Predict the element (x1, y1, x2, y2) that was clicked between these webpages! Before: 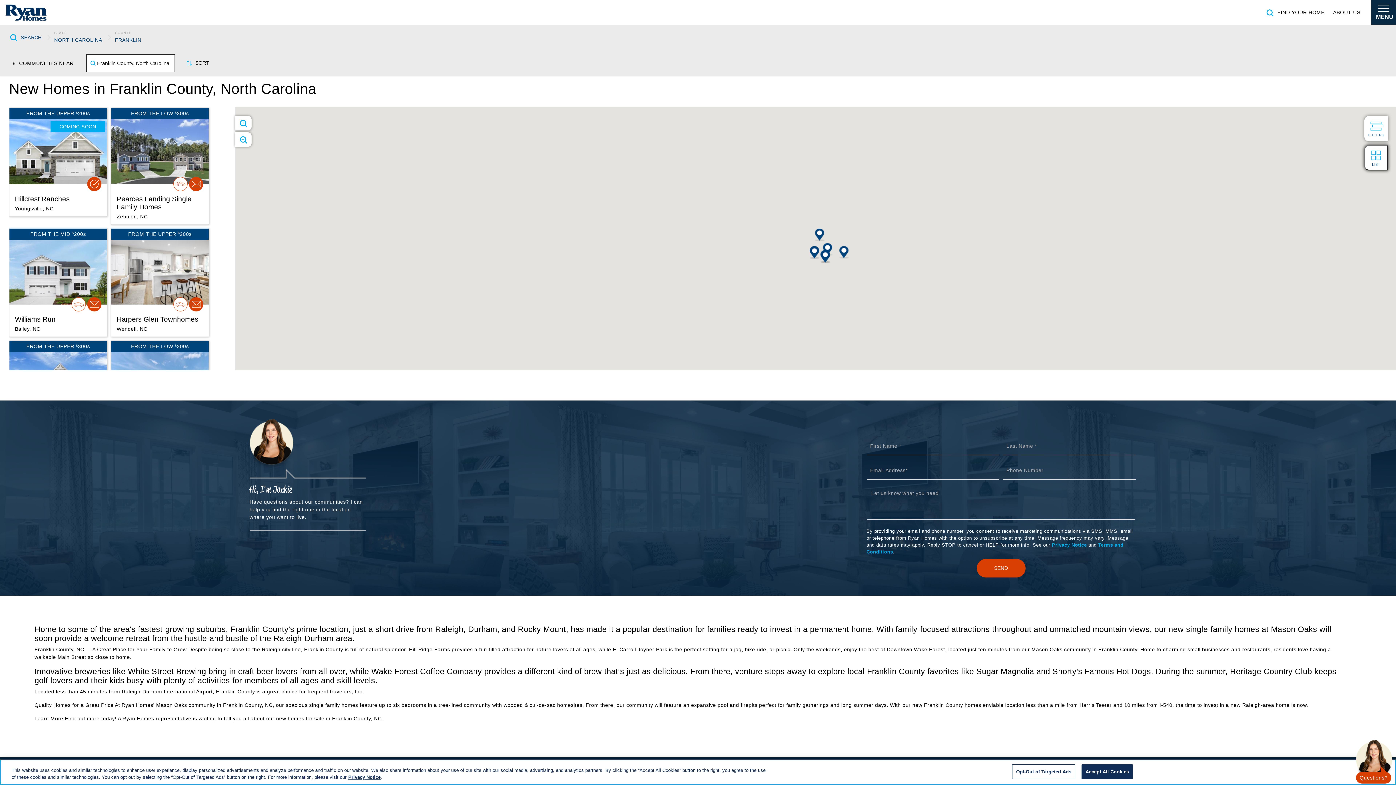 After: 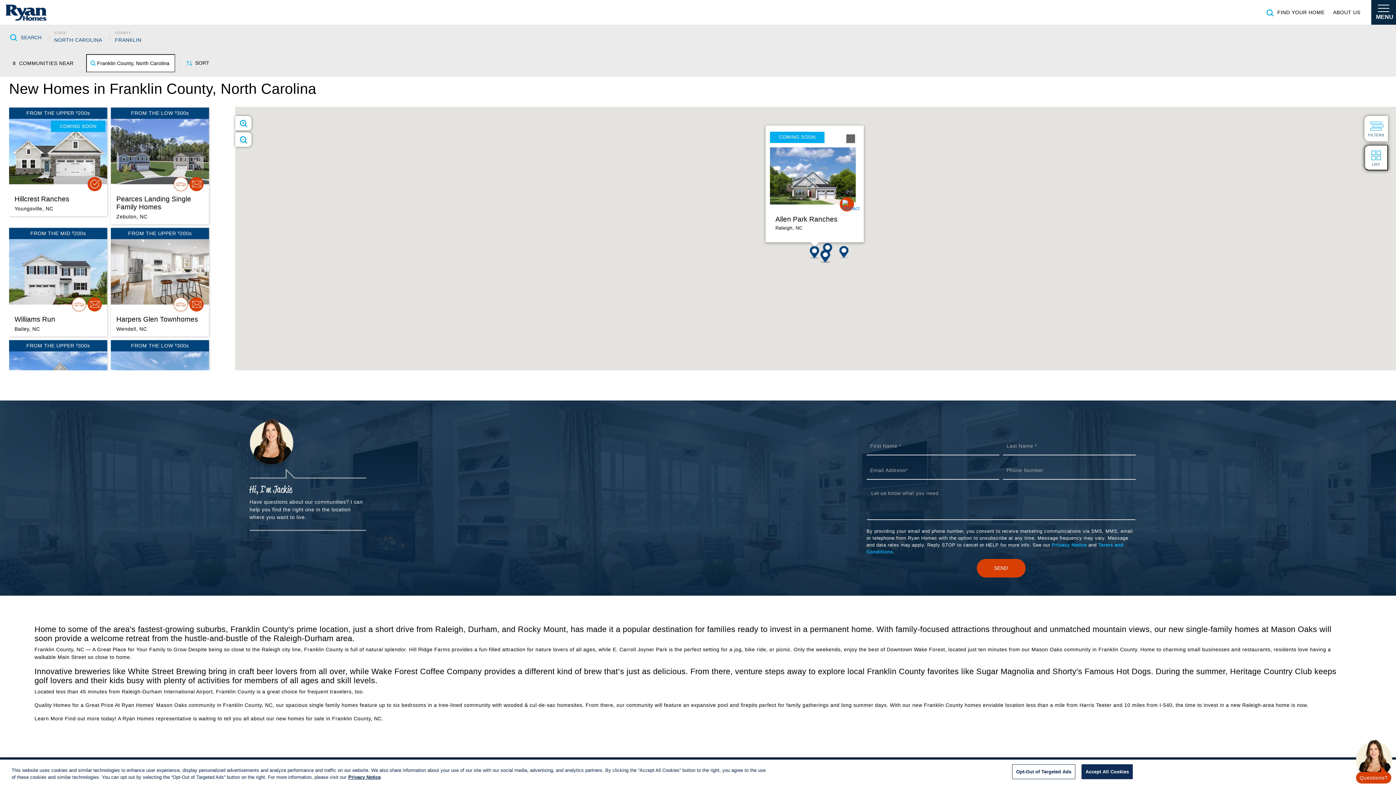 Action: bbox: (809, 246, 820, 259) label: Location Marker